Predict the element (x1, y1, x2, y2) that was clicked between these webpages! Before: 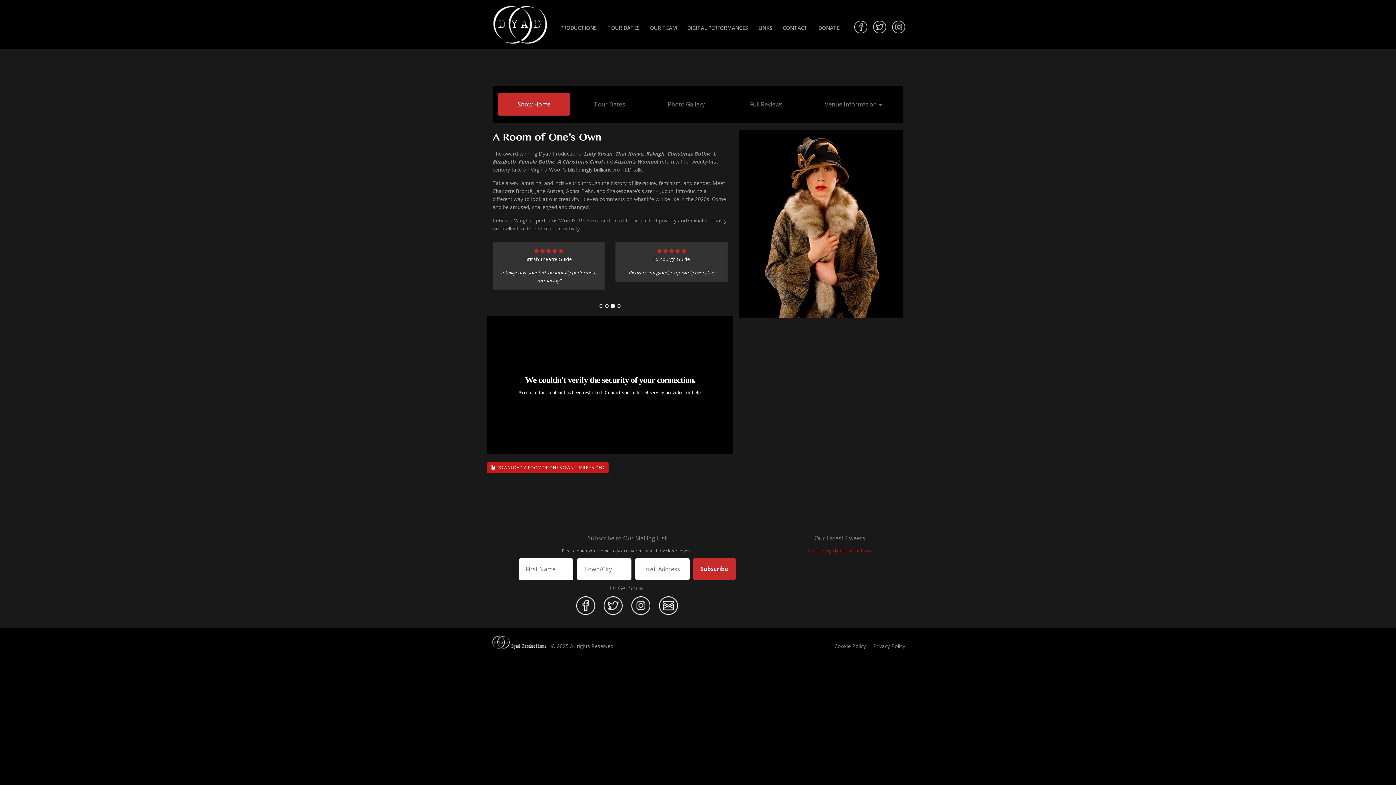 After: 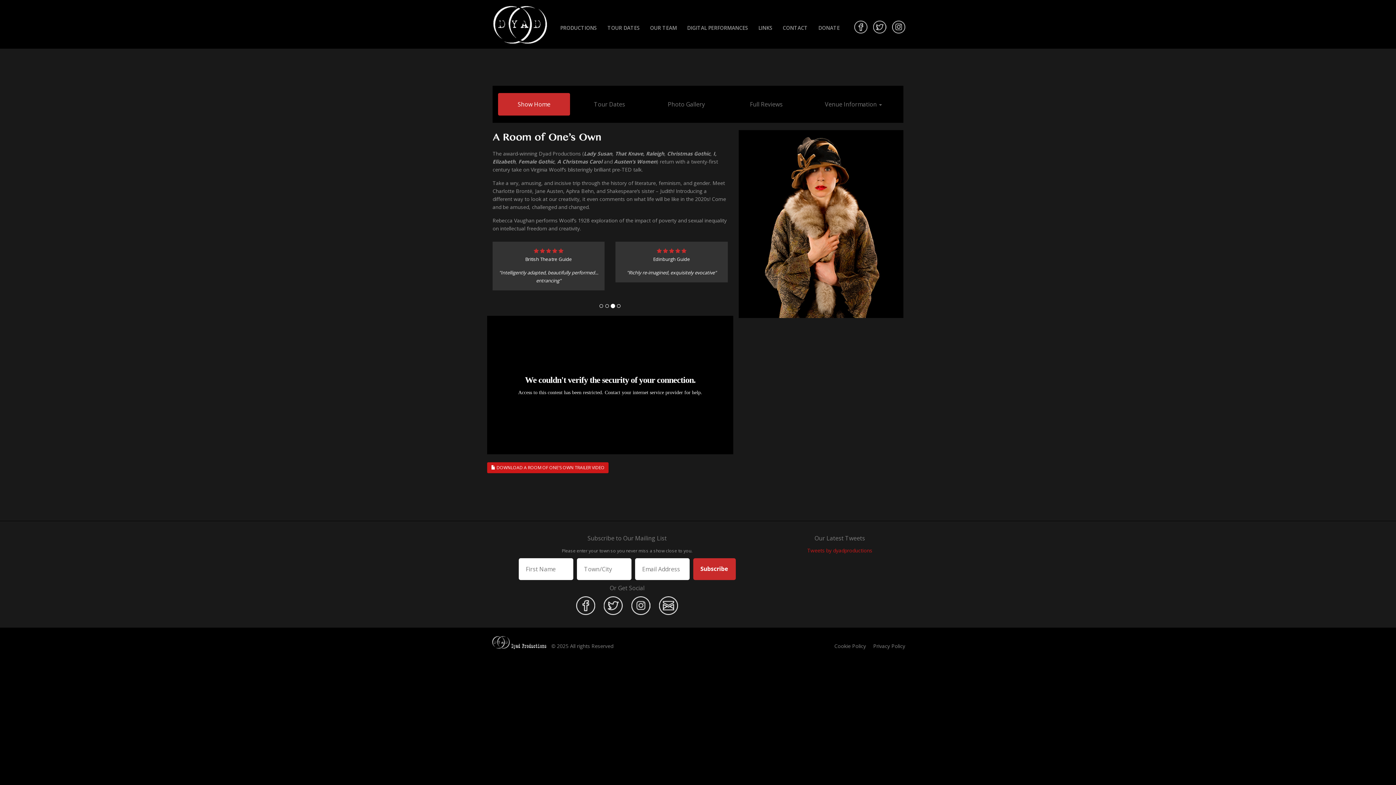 Action: bbox: (576, 588, 595, 607)